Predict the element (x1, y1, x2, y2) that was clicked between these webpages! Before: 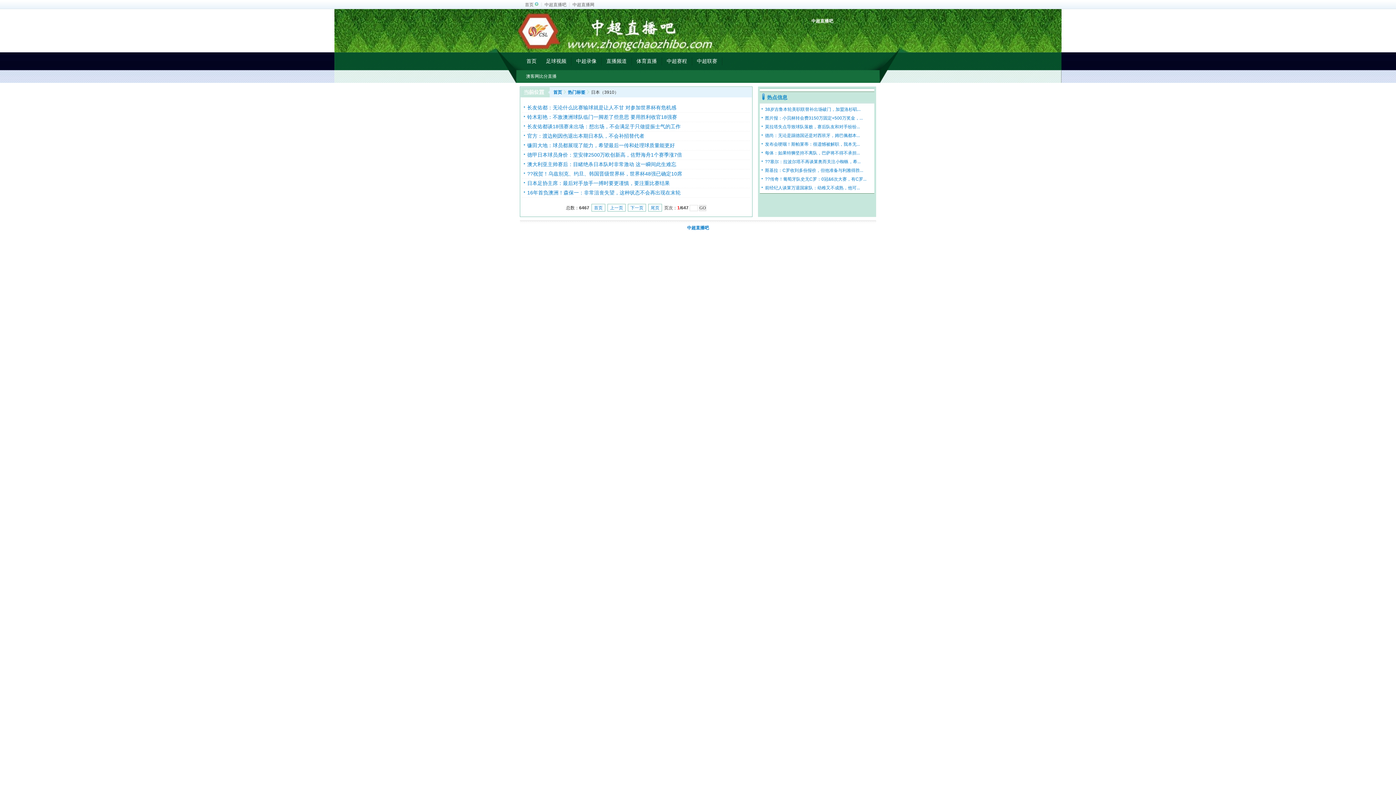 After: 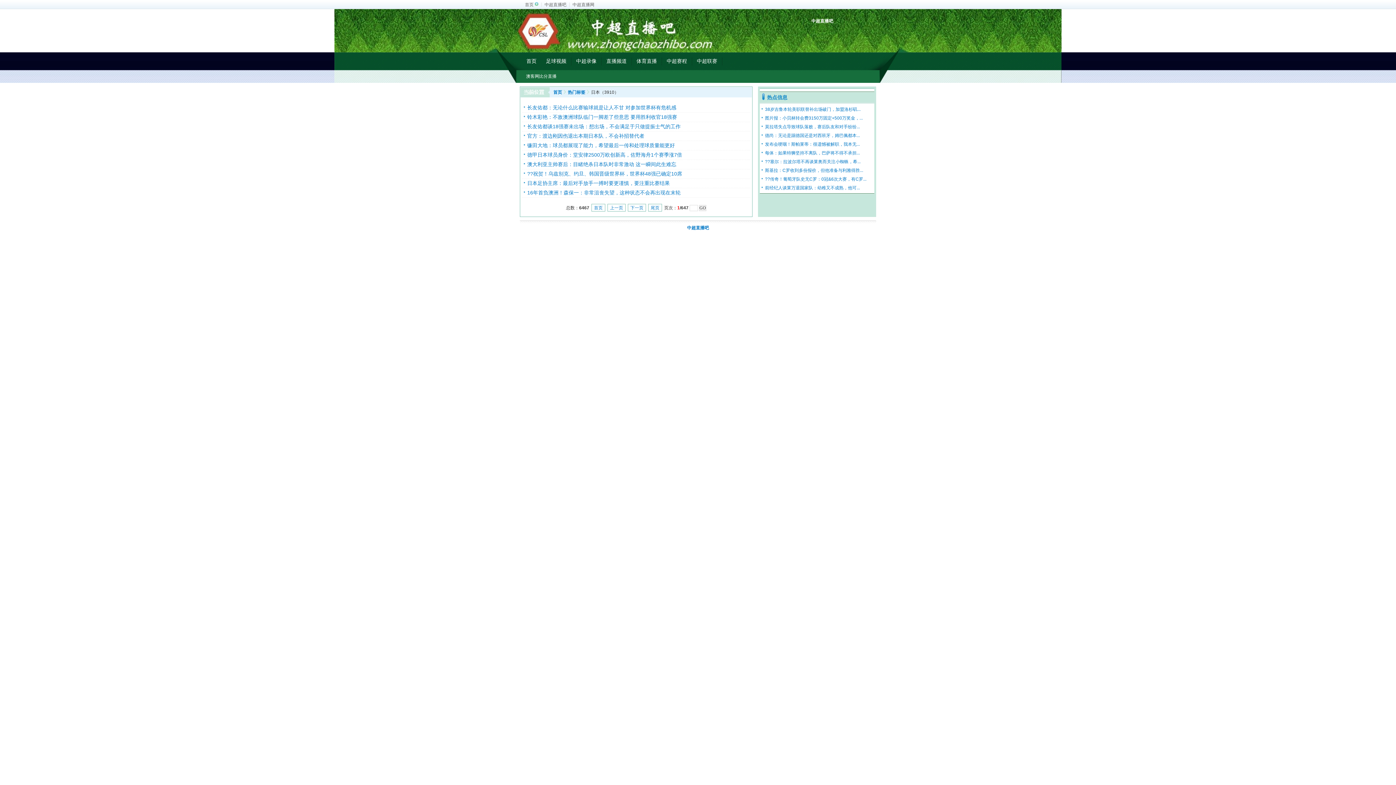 Action: bbox: (591, 204, 605, 211) label: 首页